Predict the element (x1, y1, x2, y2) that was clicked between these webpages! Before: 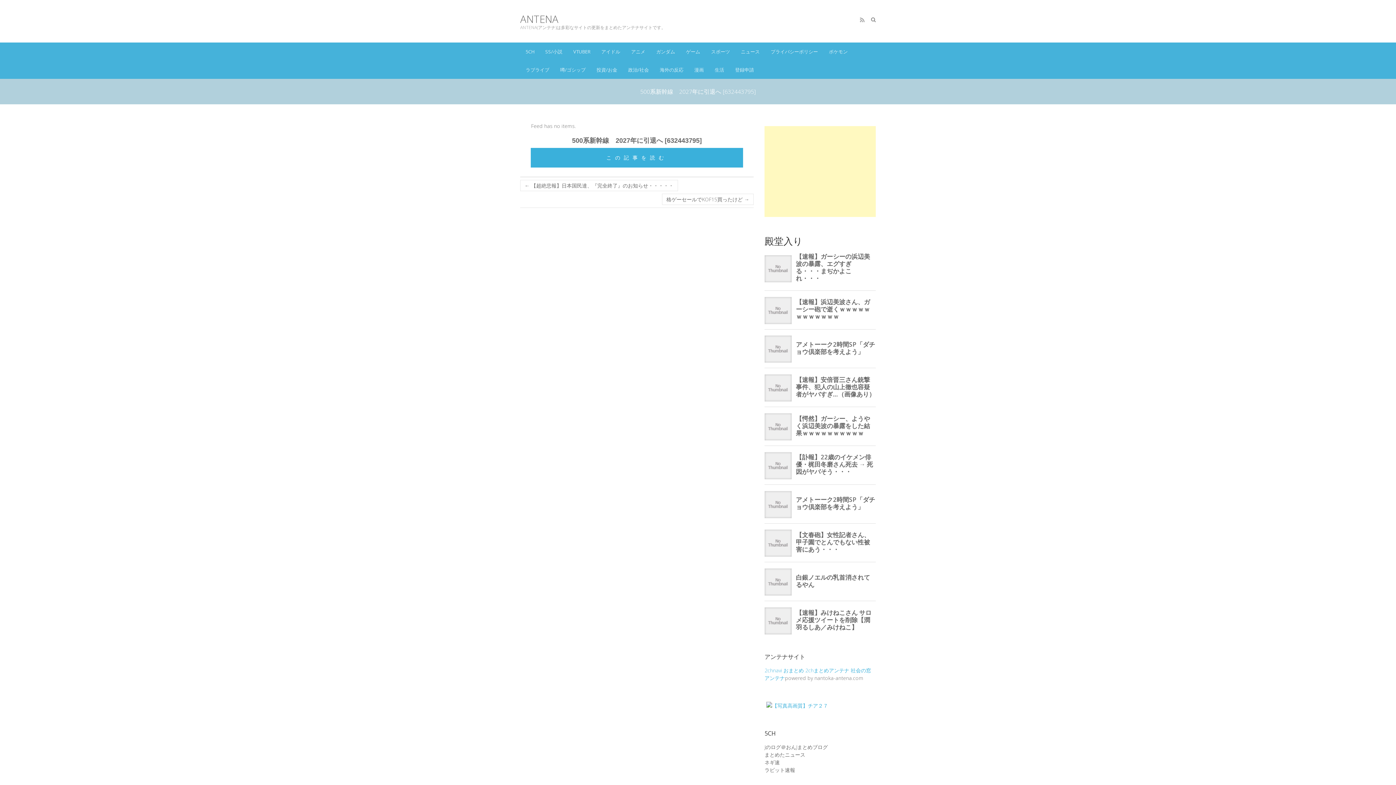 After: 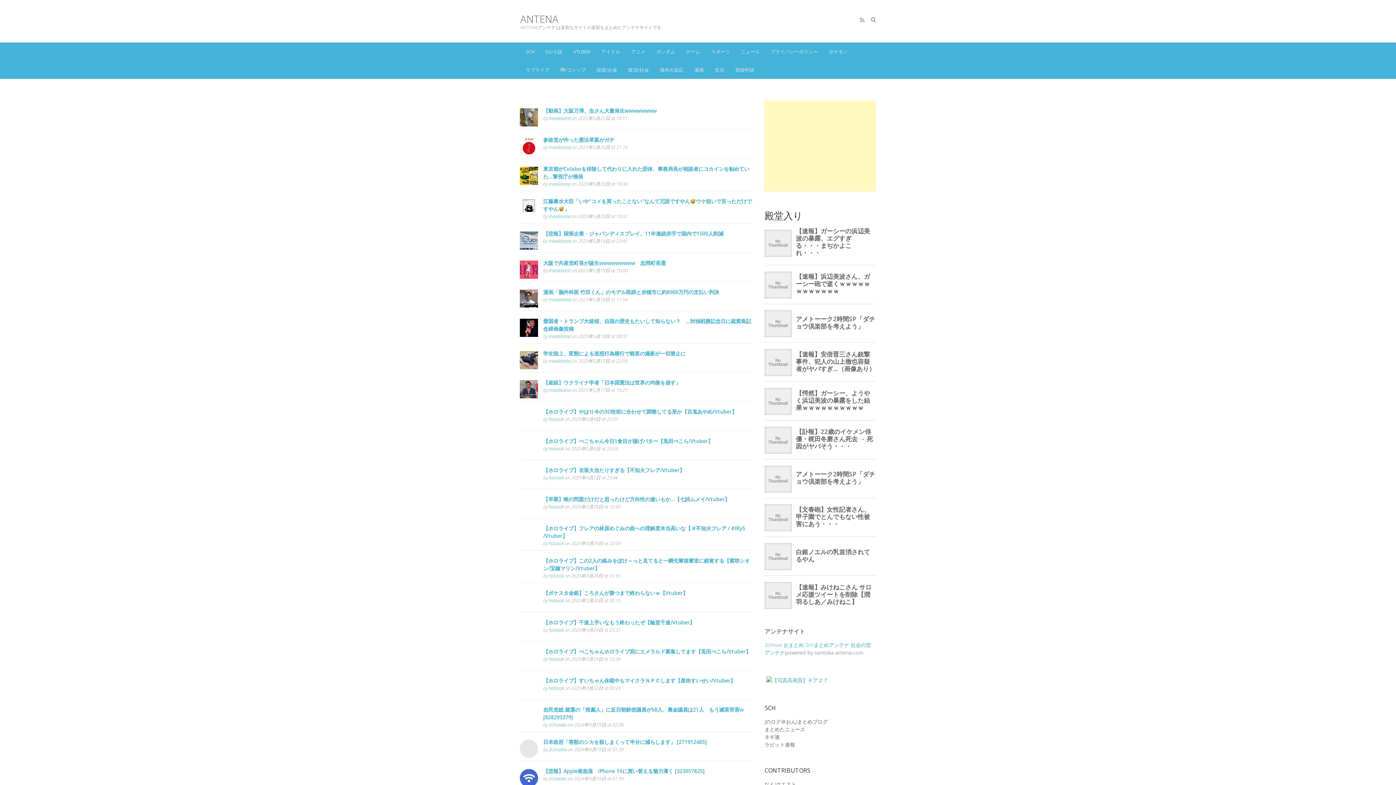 Action: bbox: (520, 12, 665, 25) label: ANTENA